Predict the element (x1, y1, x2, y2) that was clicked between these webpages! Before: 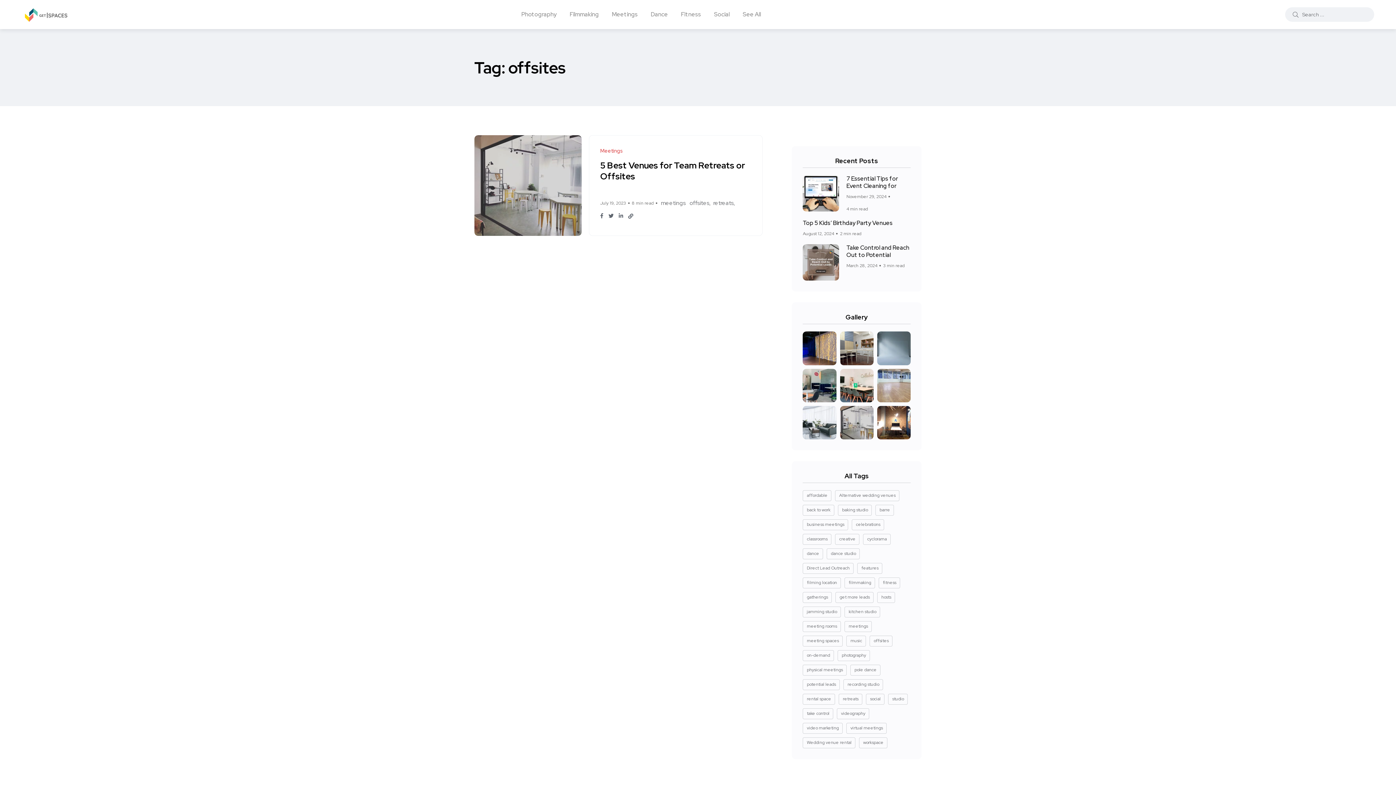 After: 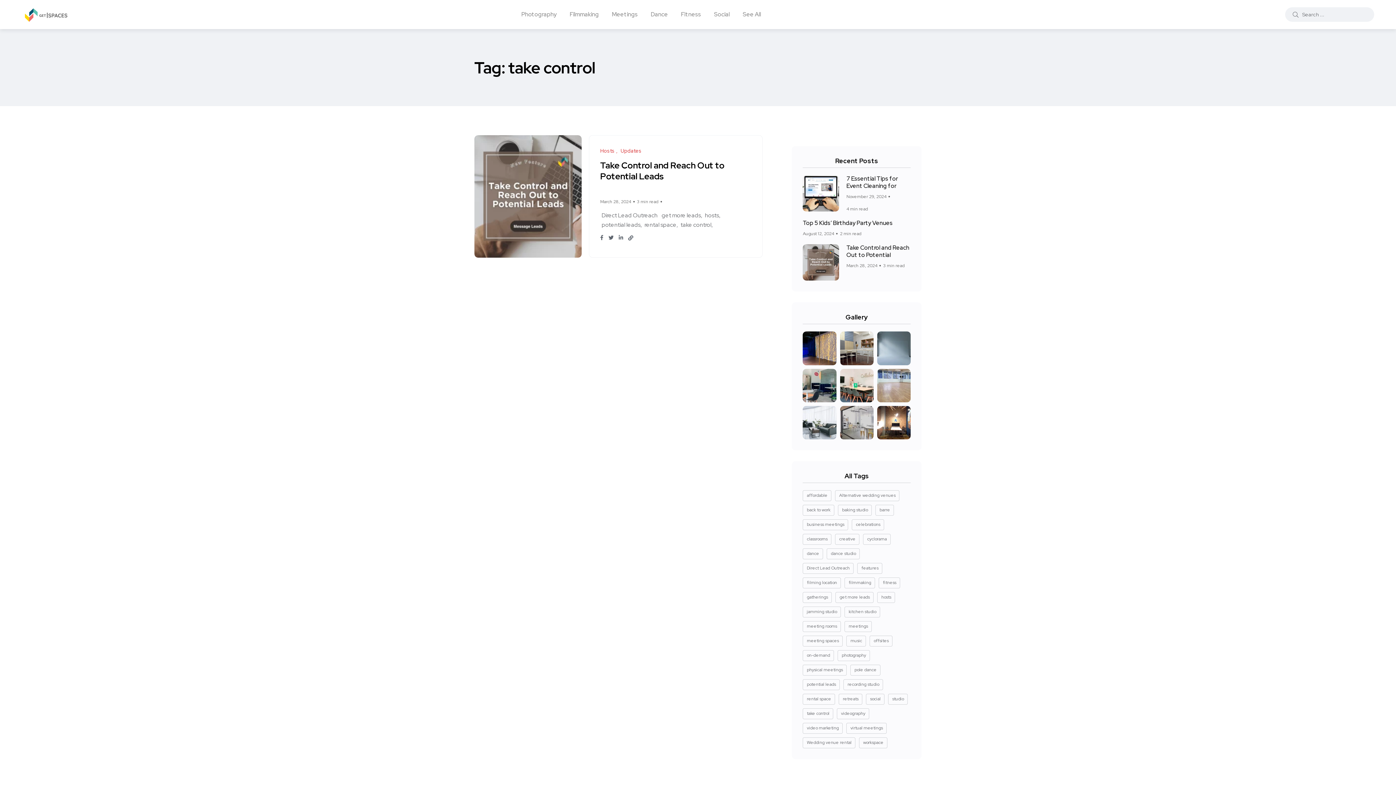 Action: label: take control (1 item) bbox: (803, 708, 833, 719)